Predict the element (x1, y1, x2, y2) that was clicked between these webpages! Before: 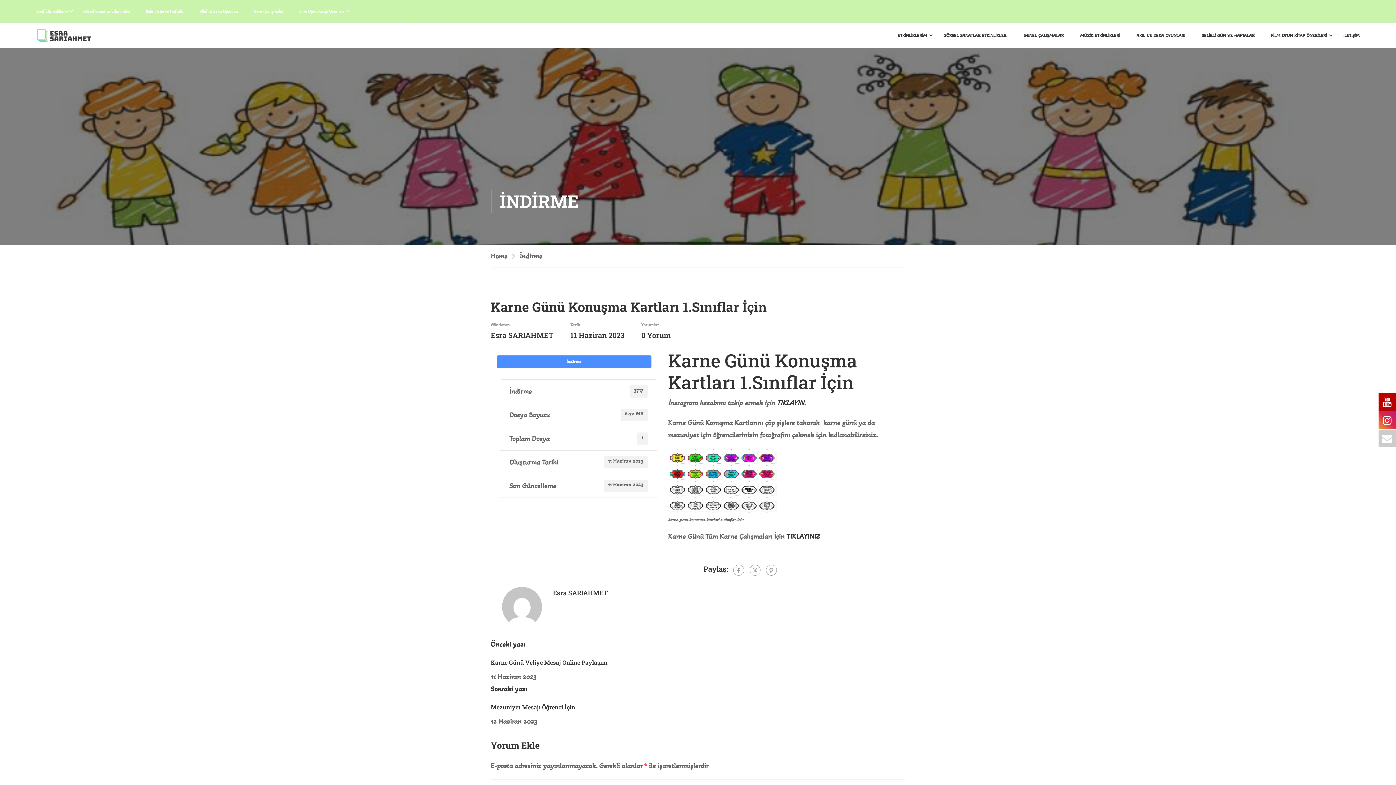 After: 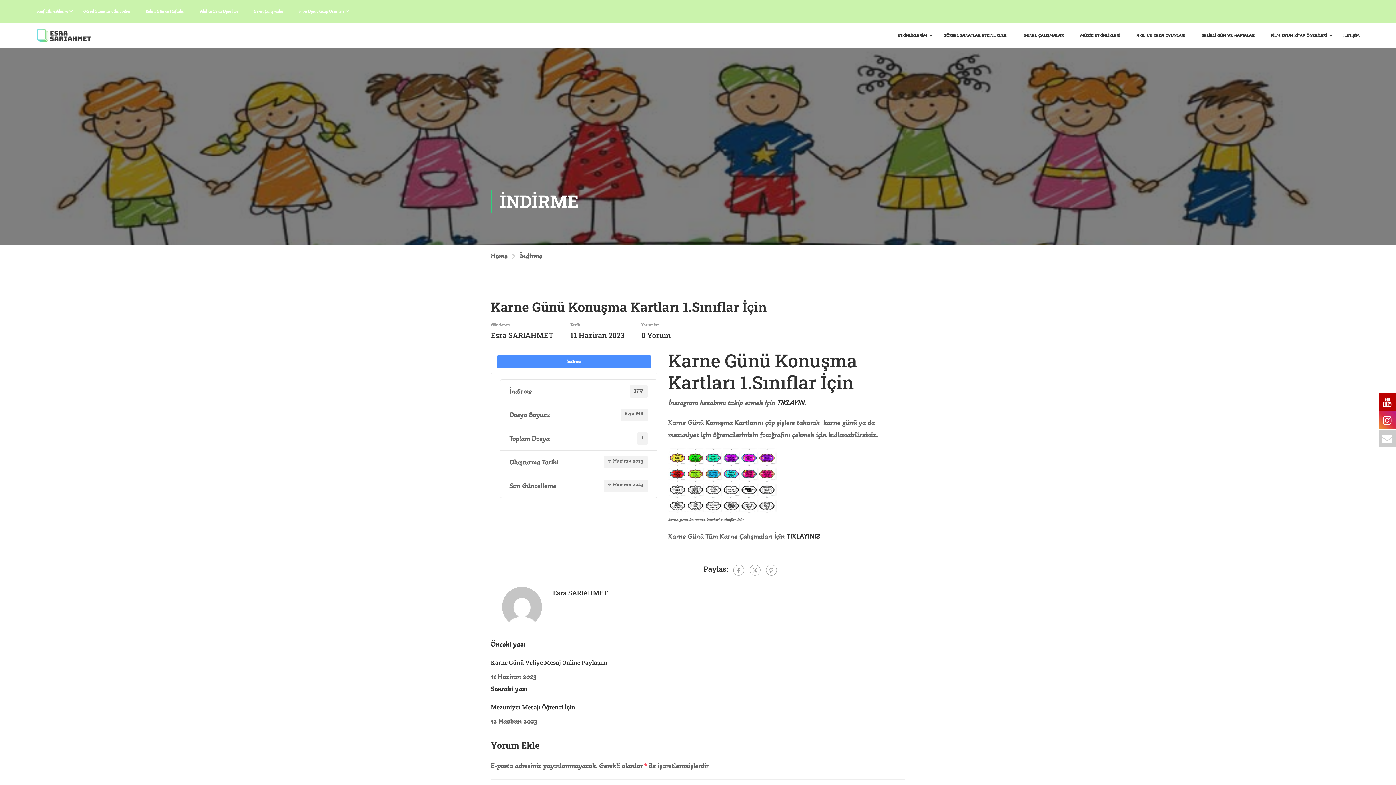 Action: label: İndirme bbox: (520, 252, 542, 261)